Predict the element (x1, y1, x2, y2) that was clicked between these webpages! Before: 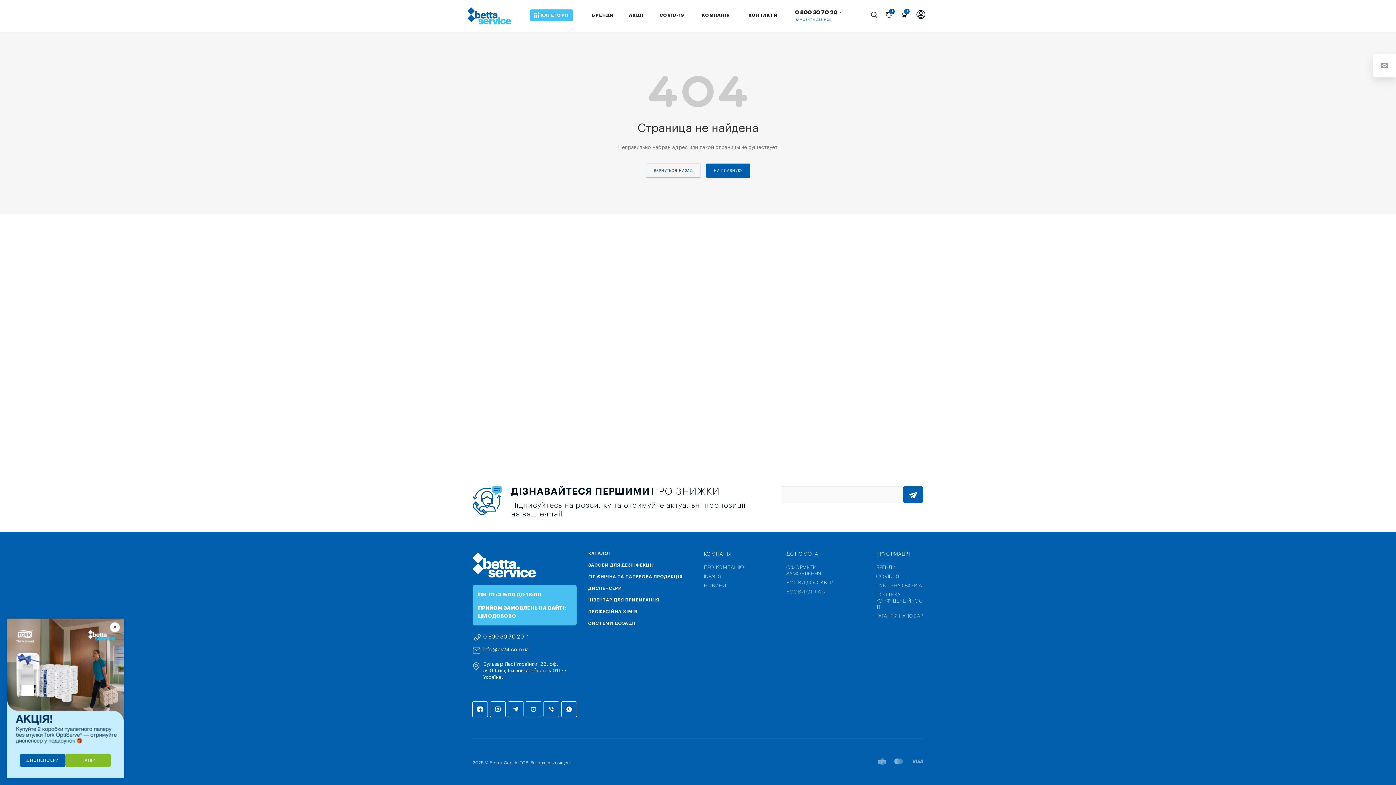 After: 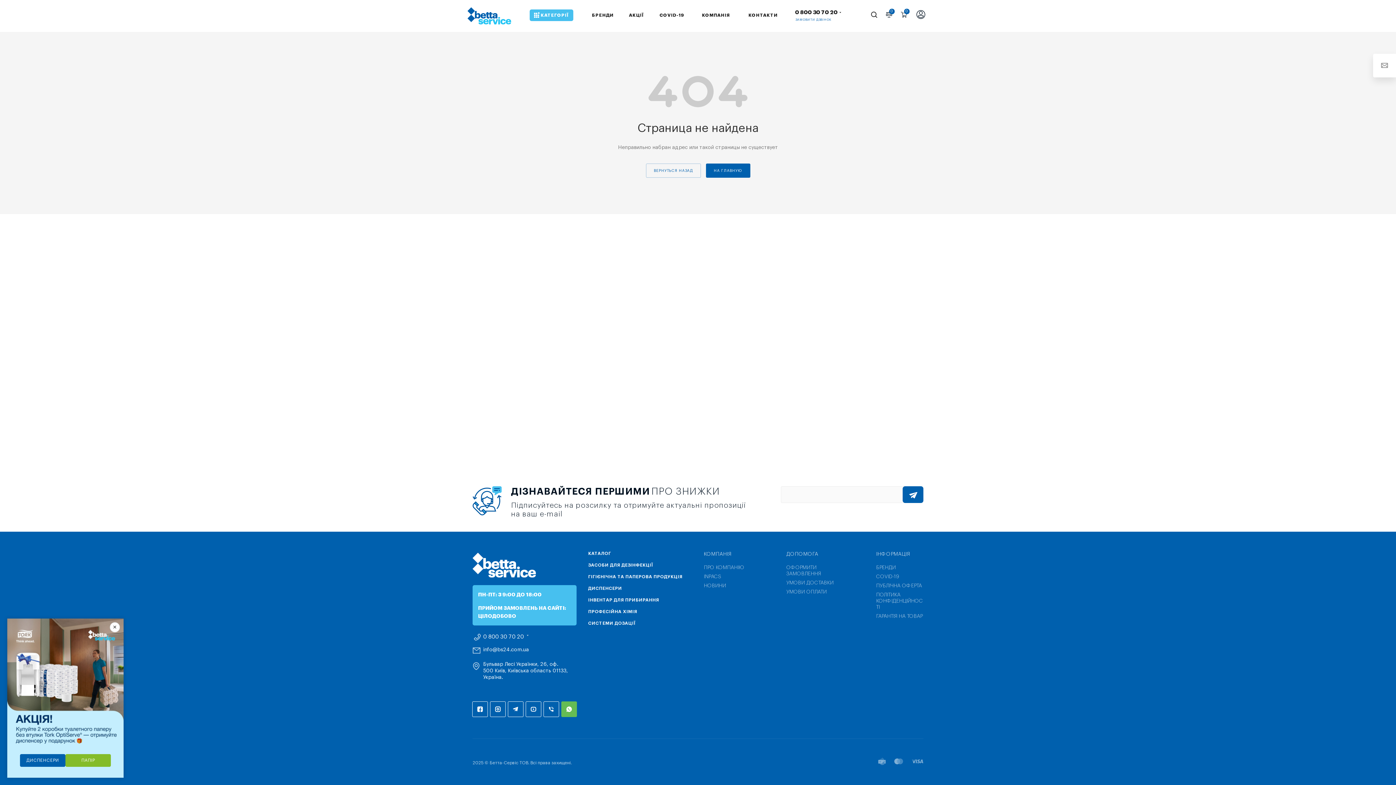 Action: label: WhatsApp bbox: (561, 701, 577, 717)